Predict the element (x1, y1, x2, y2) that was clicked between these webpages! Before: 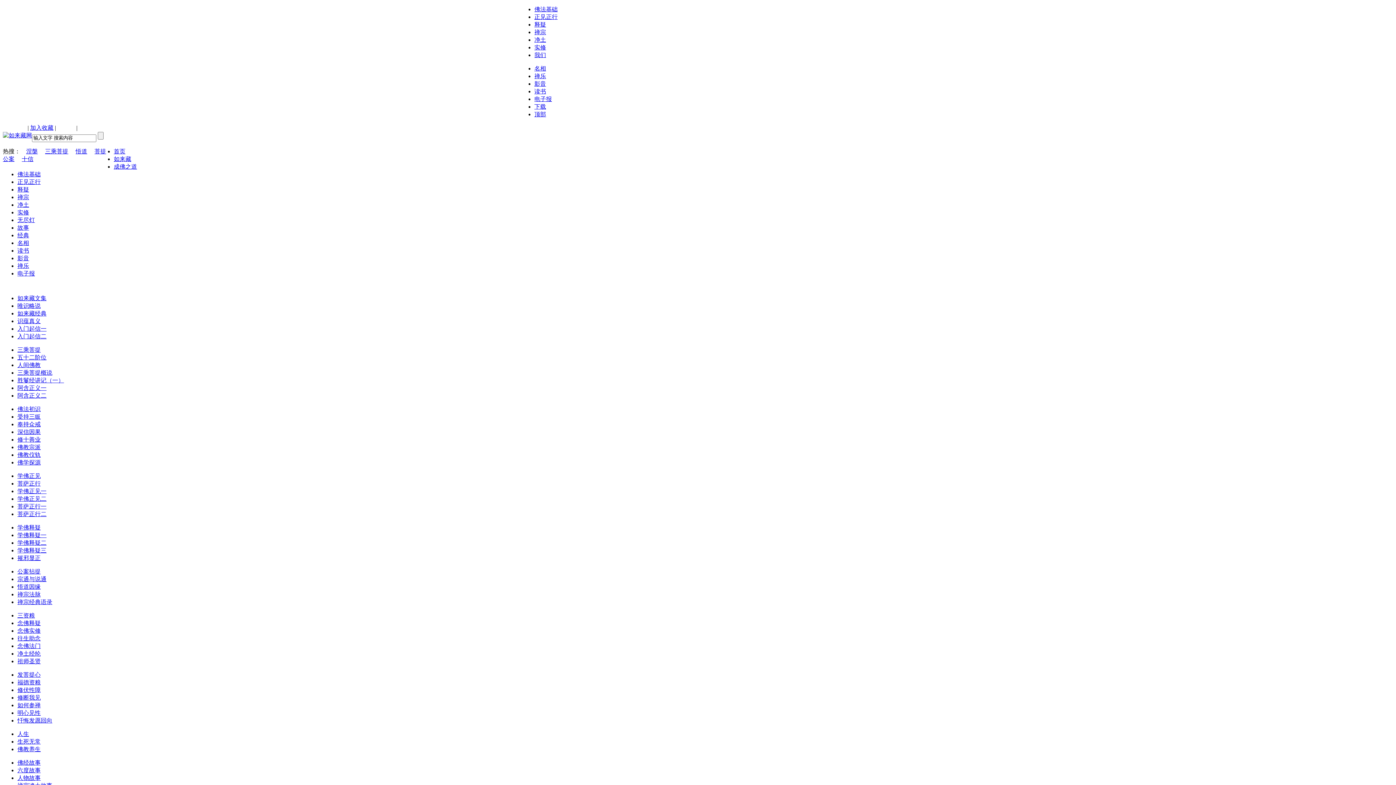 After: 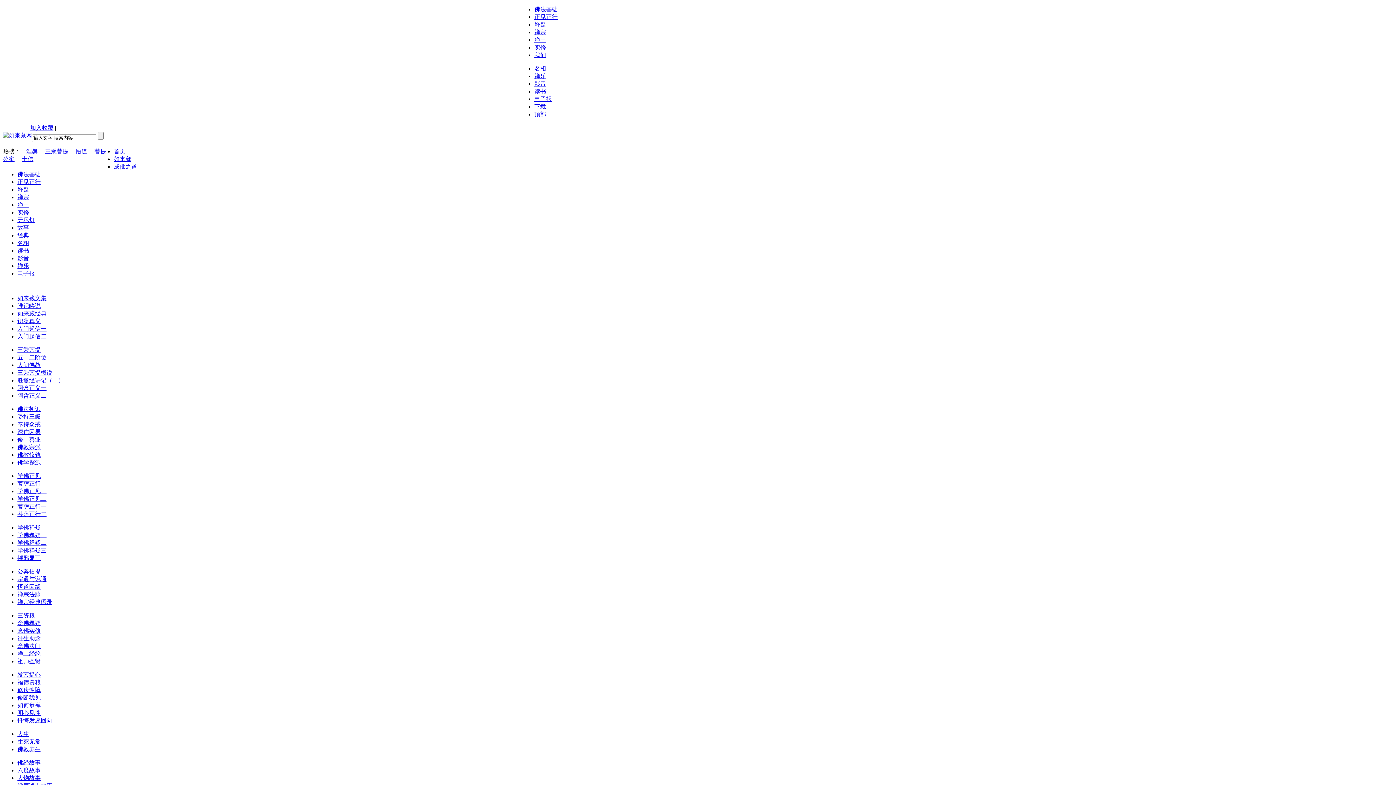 Action: label: 三资粮 bbox: (17, 612, 34, 618)